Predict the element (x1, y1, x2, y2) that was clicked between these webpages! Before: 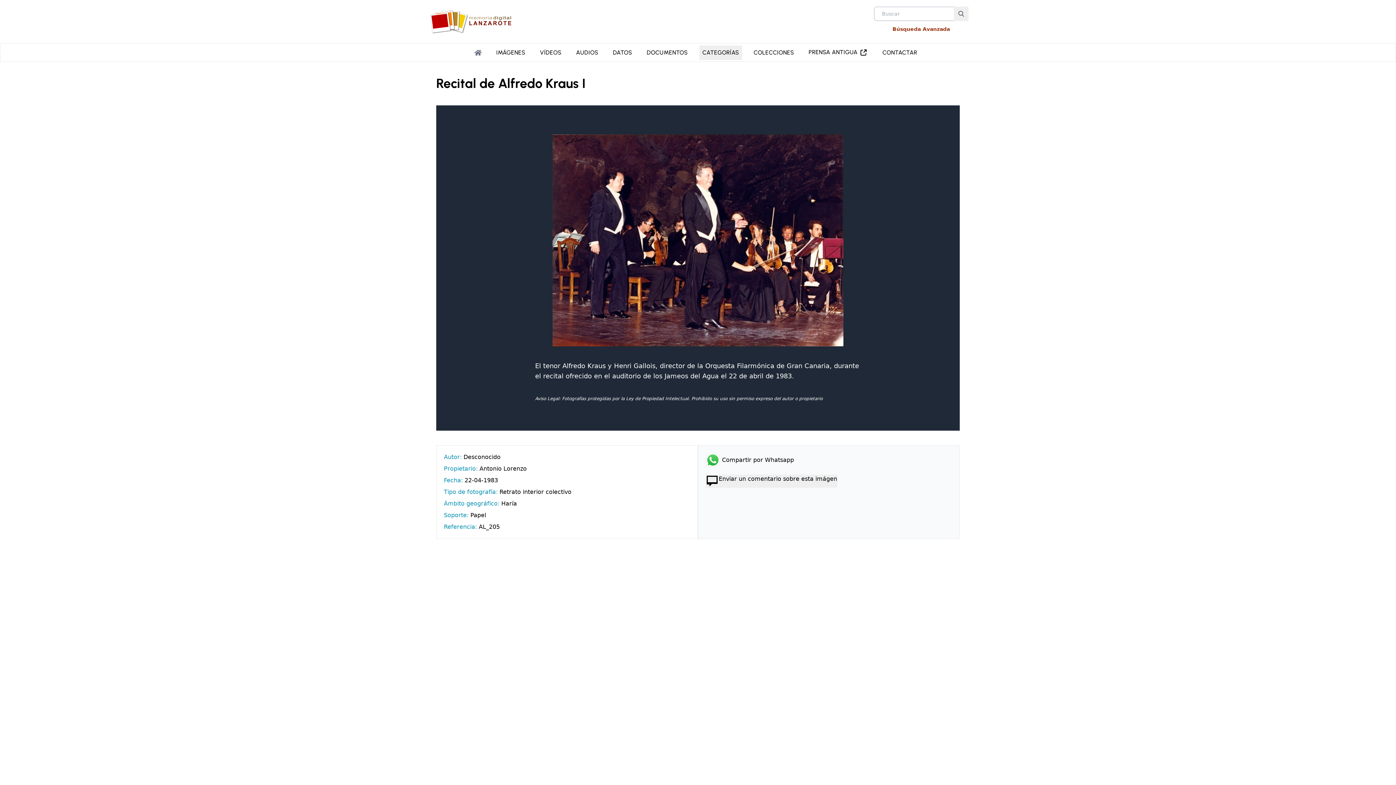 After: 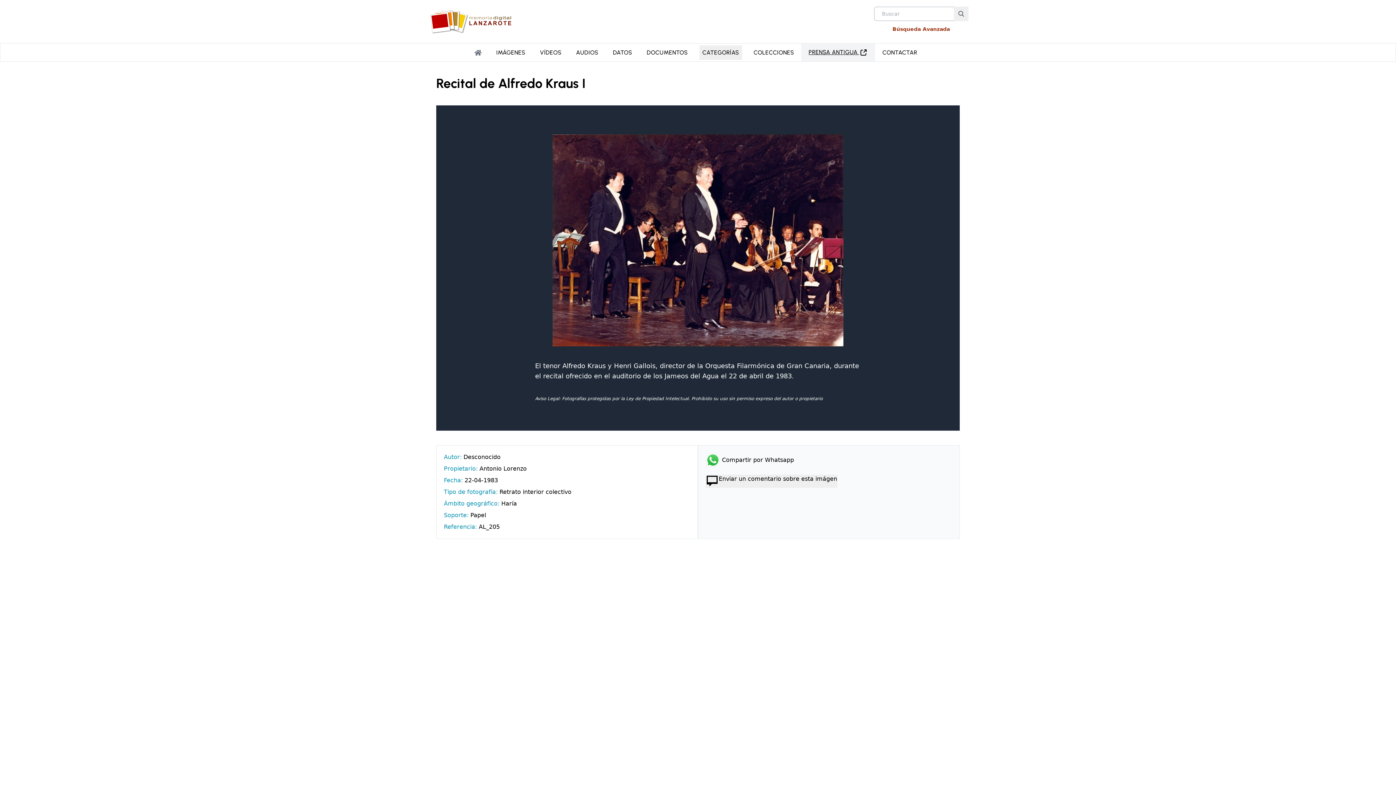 Action: bbox: (805, 45, 871, 60) label: PRENSA ANTIGUA 